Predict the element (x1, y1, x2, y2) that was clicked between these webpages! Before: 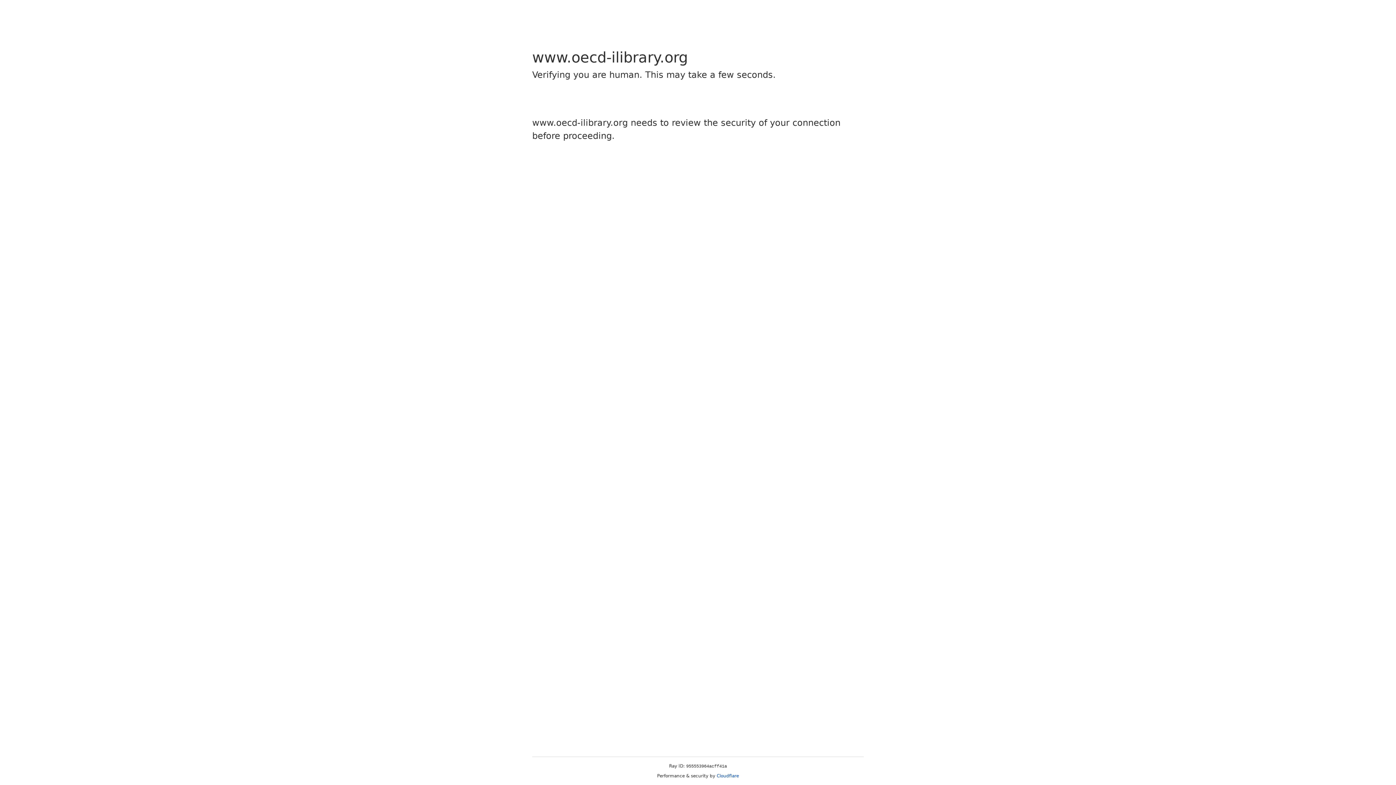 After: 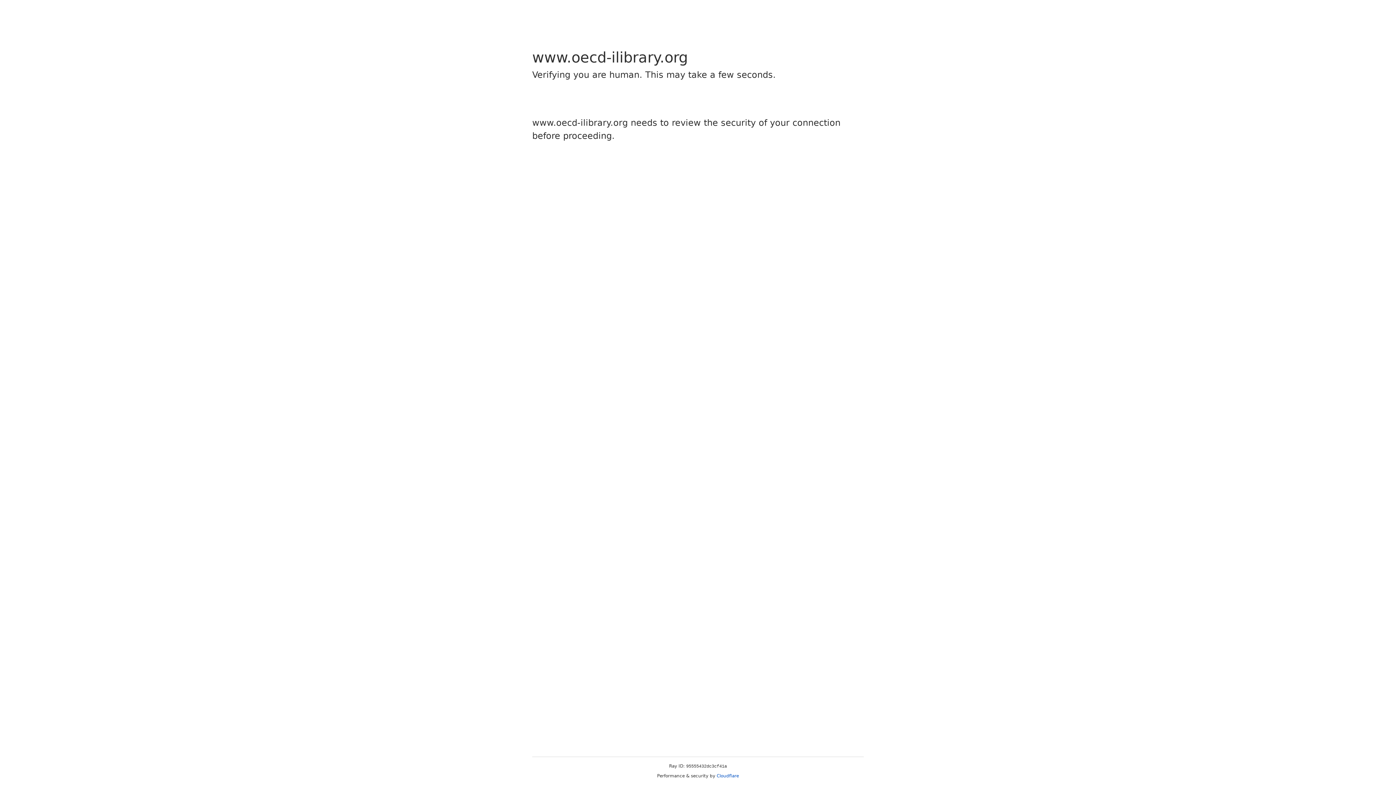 Action: bbox: (716, 773, 739, 778) label: Cloudflare